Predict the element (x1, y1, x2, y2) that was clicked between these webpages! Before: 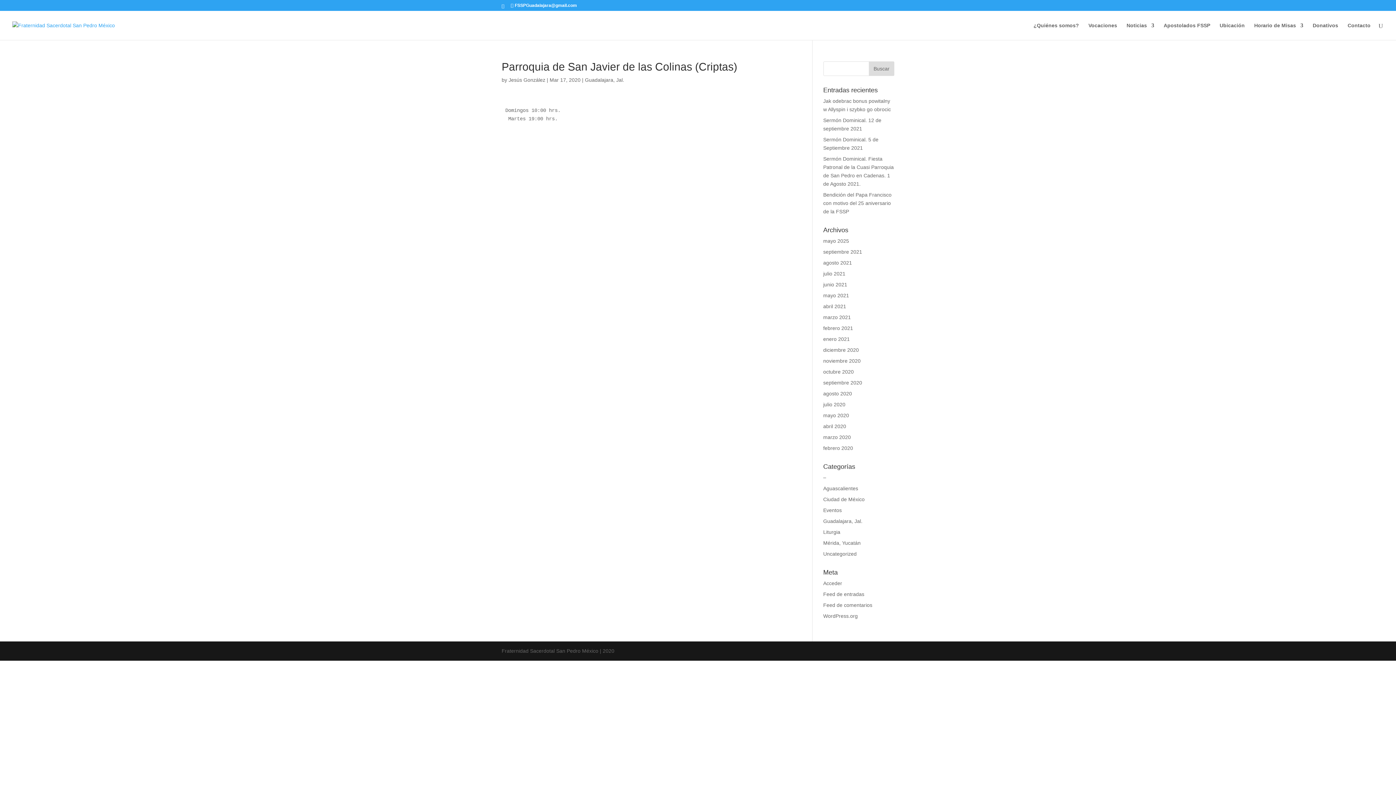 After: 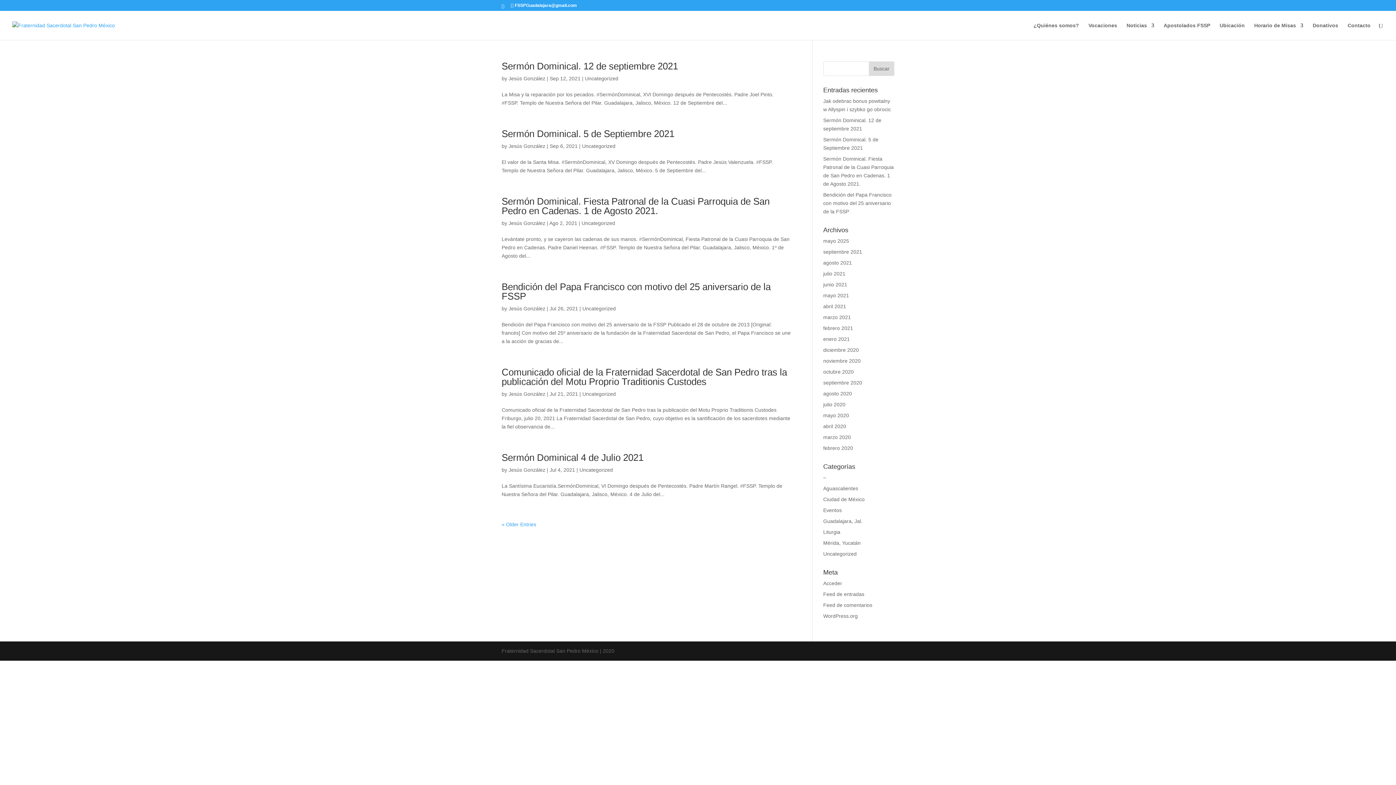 Action: label: Uncategorized bbox: (823, 551, 856, 557)